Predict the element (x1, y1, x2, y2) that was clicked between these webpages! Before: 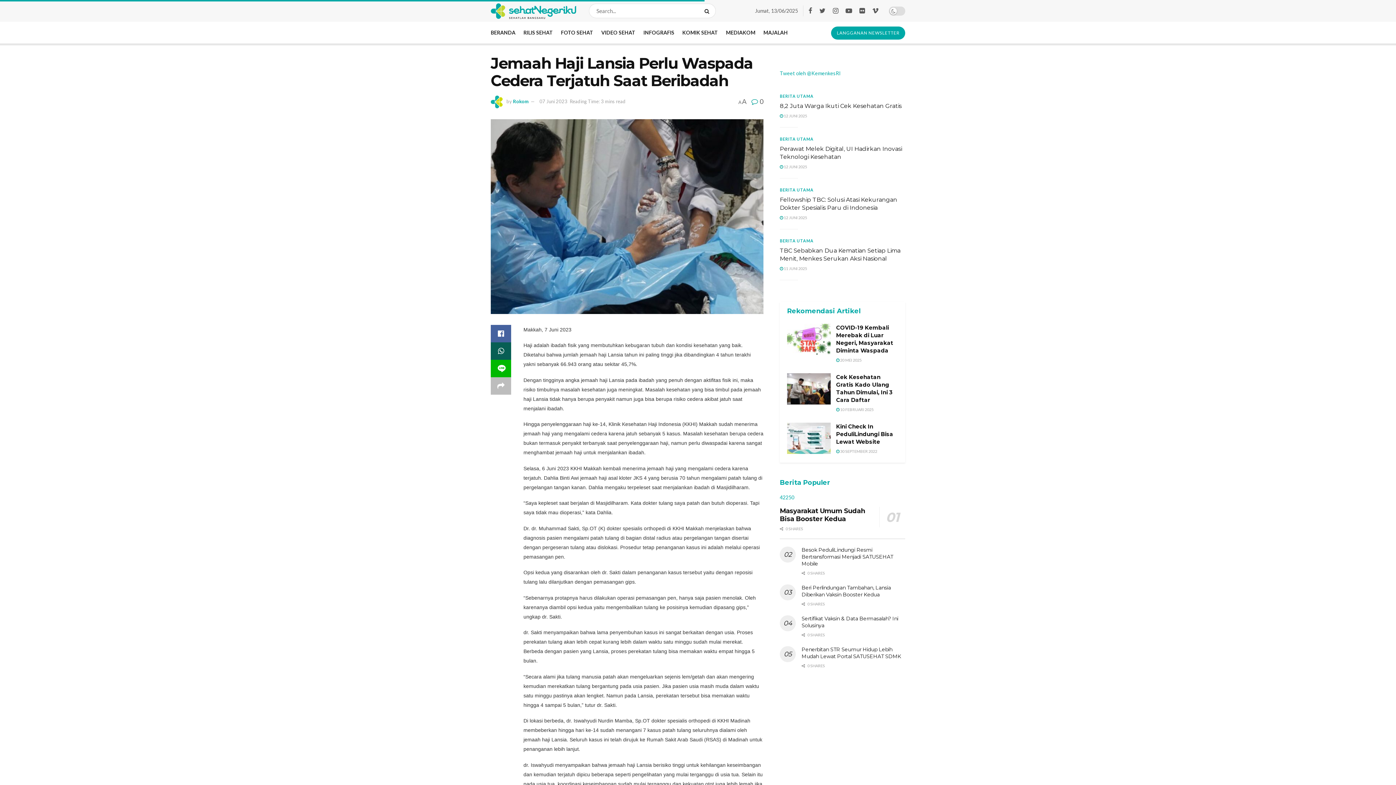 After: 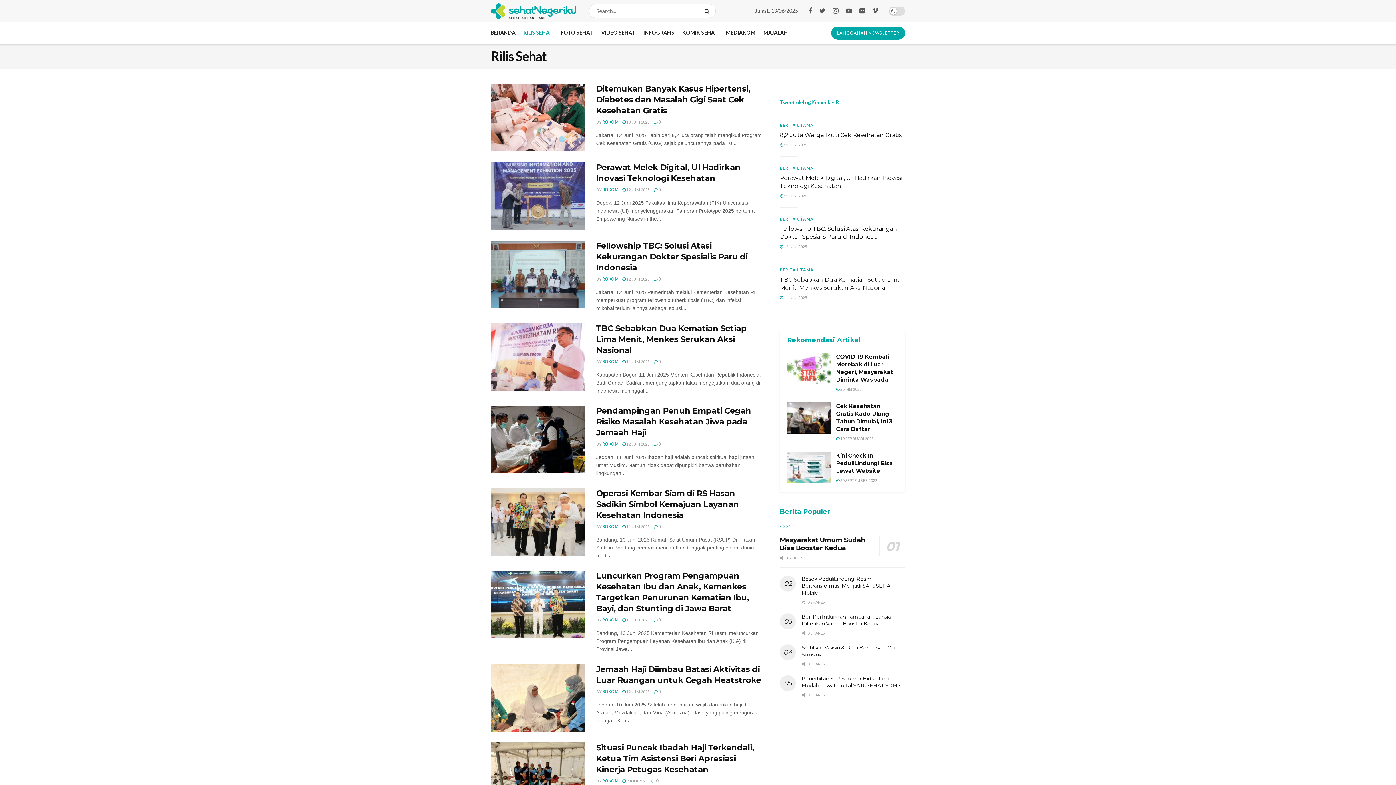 Action: label: RILIS SEHAT bbox: (523, 21, 553, 43)